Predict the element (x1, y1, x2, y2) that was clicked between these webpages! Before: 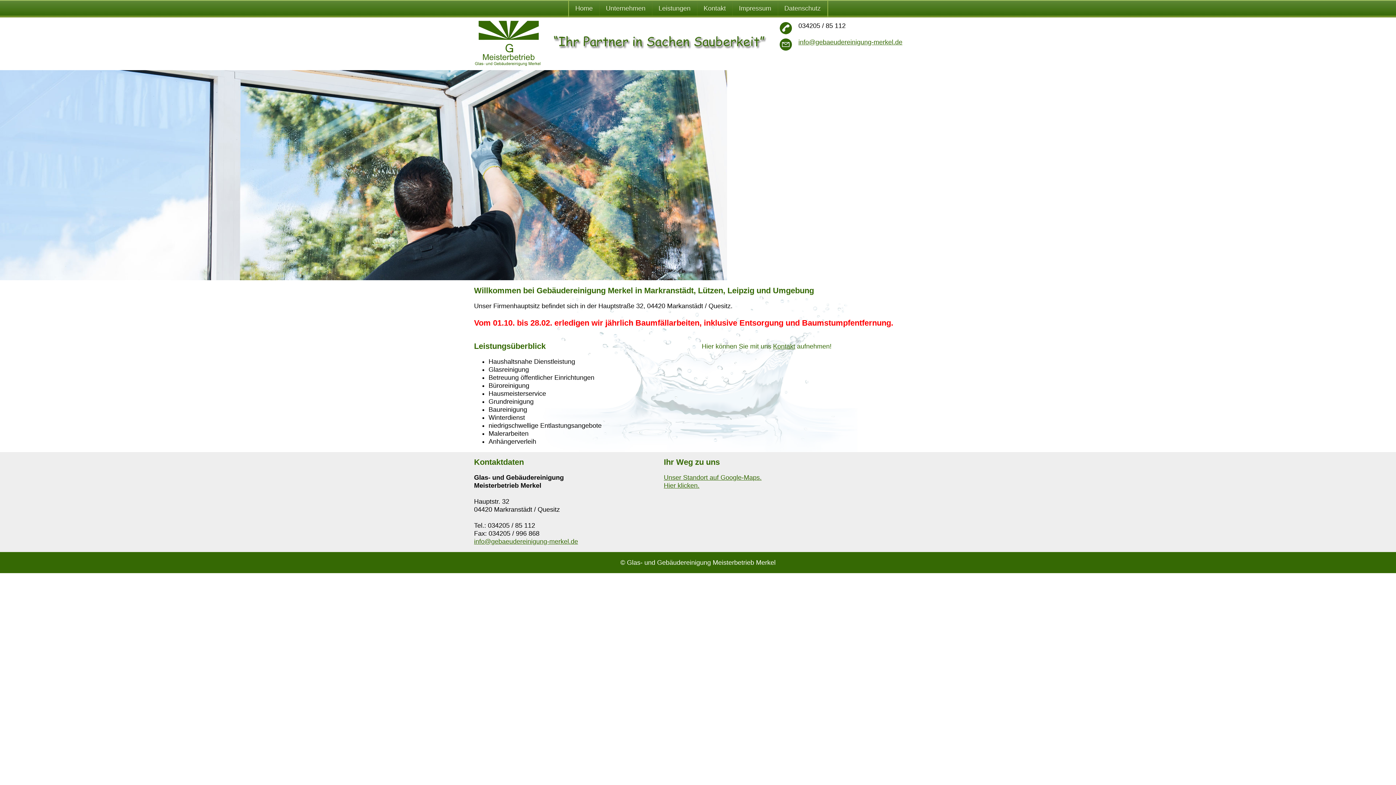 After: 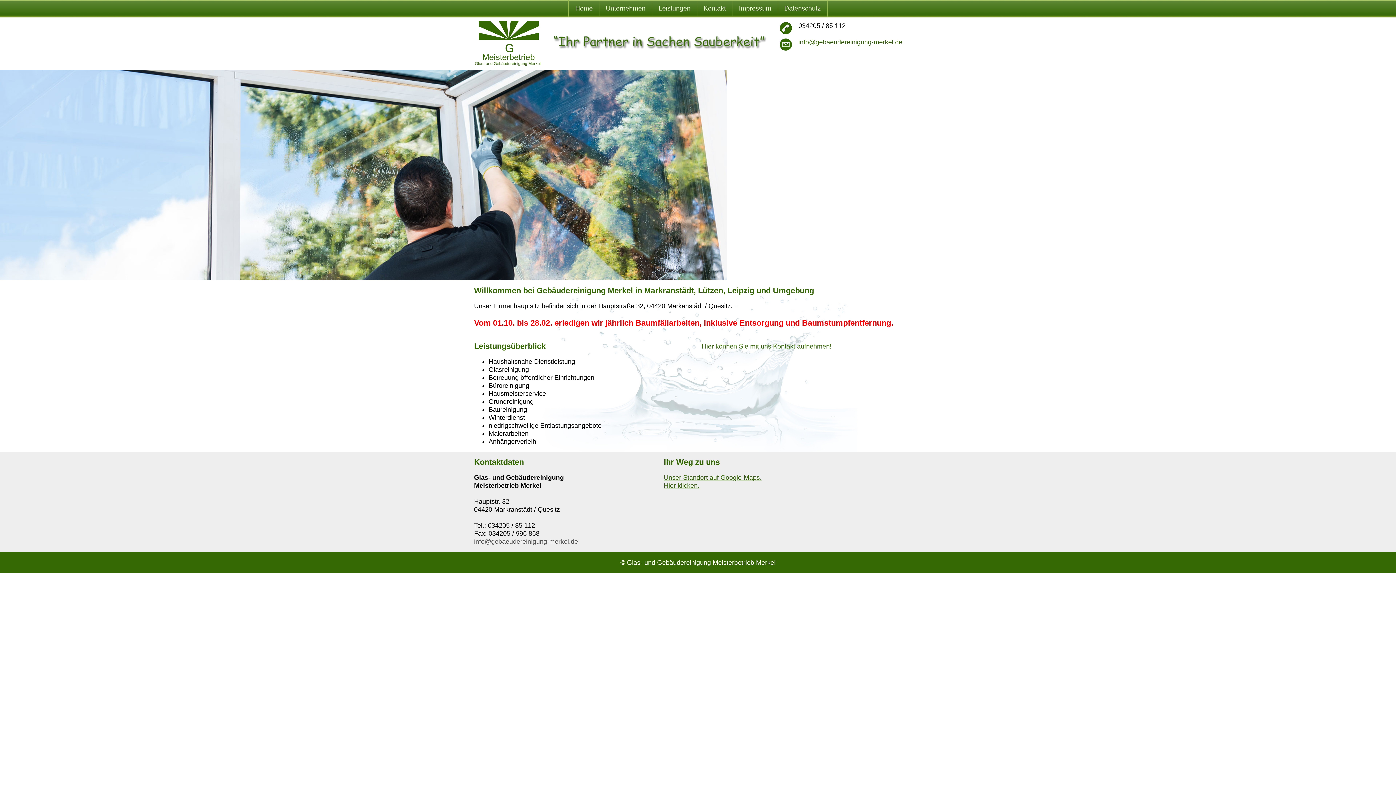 Action: bbox: (474, 538, 578, 545) label: info@gebaeudereinigung-merkel.de